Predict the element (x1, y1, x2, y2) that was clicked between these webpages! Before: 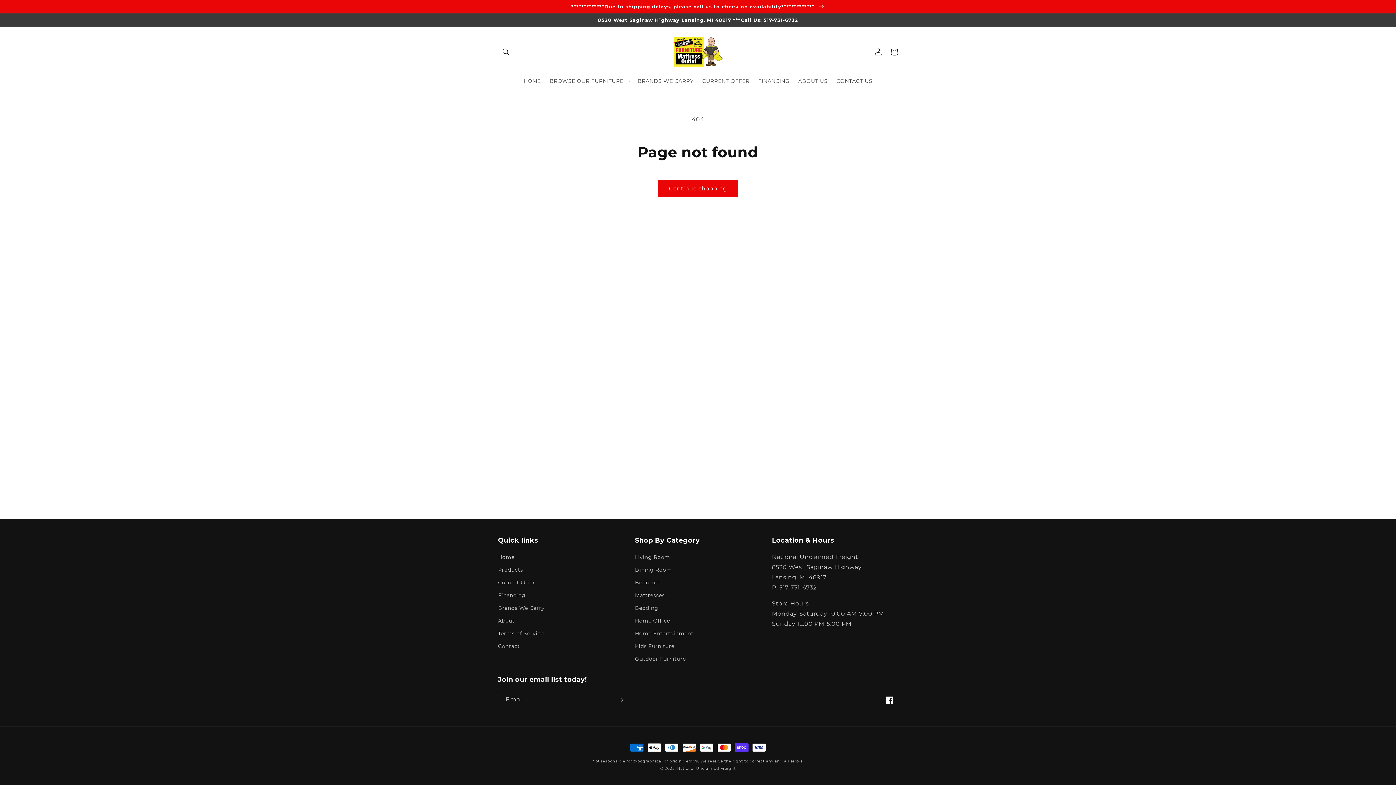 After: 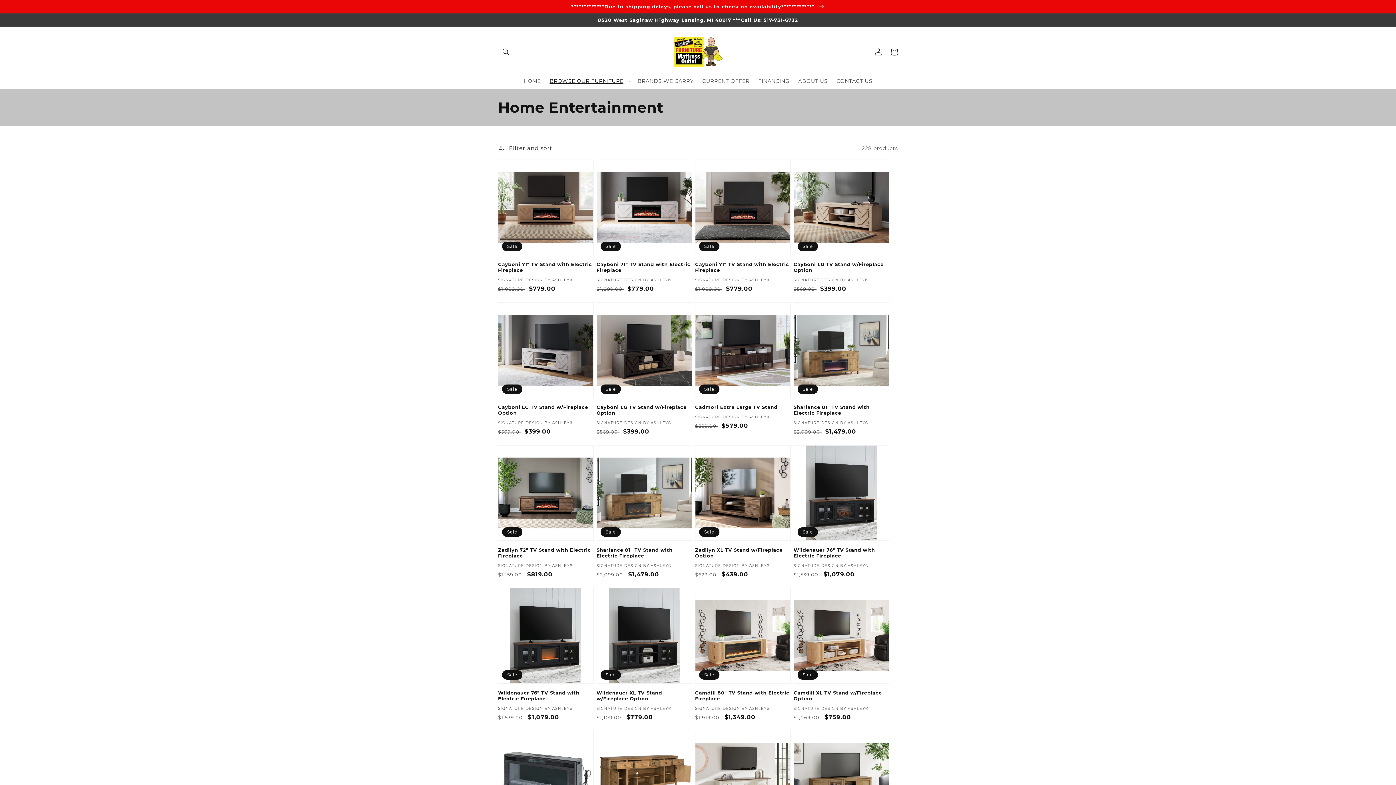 Action: bbox: (635, 627, 693, 640) label: Home Entertainment